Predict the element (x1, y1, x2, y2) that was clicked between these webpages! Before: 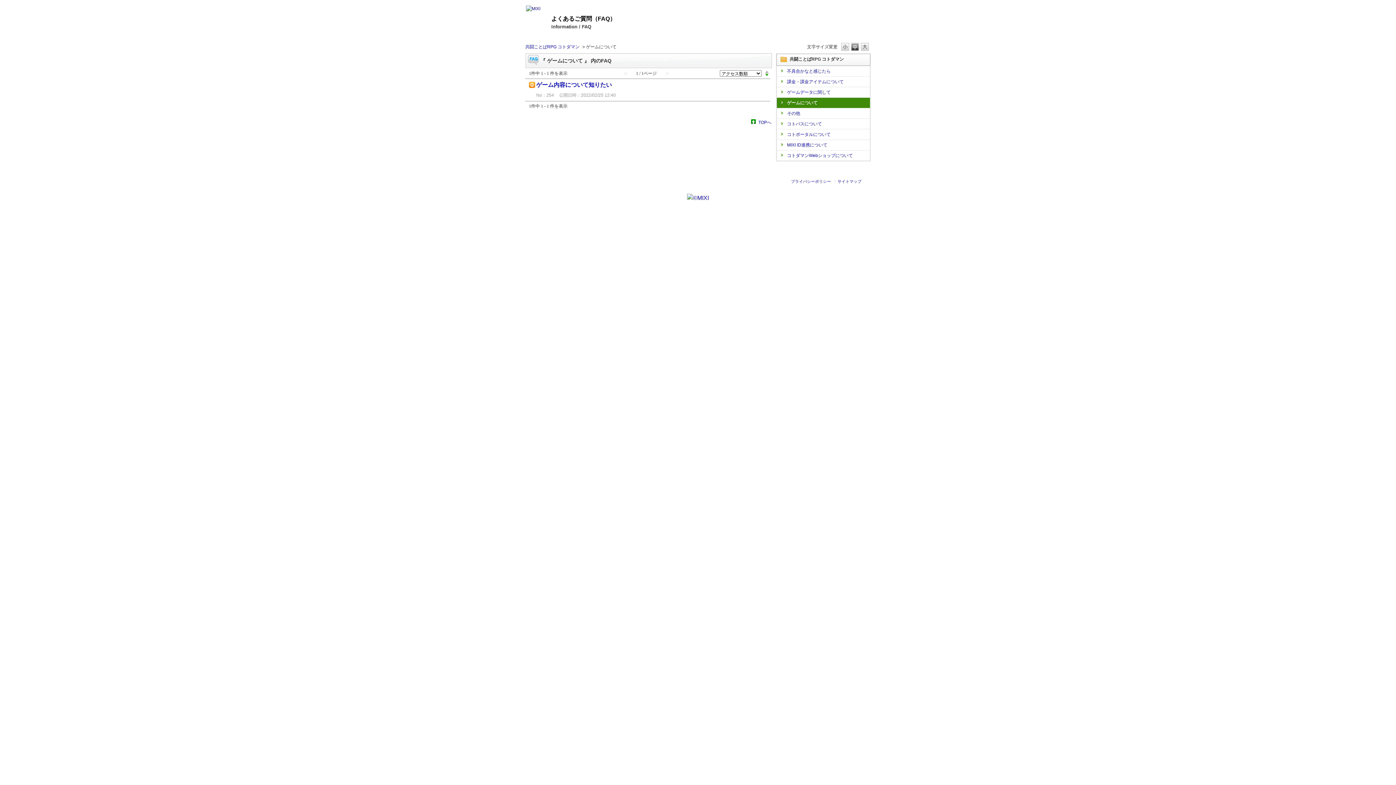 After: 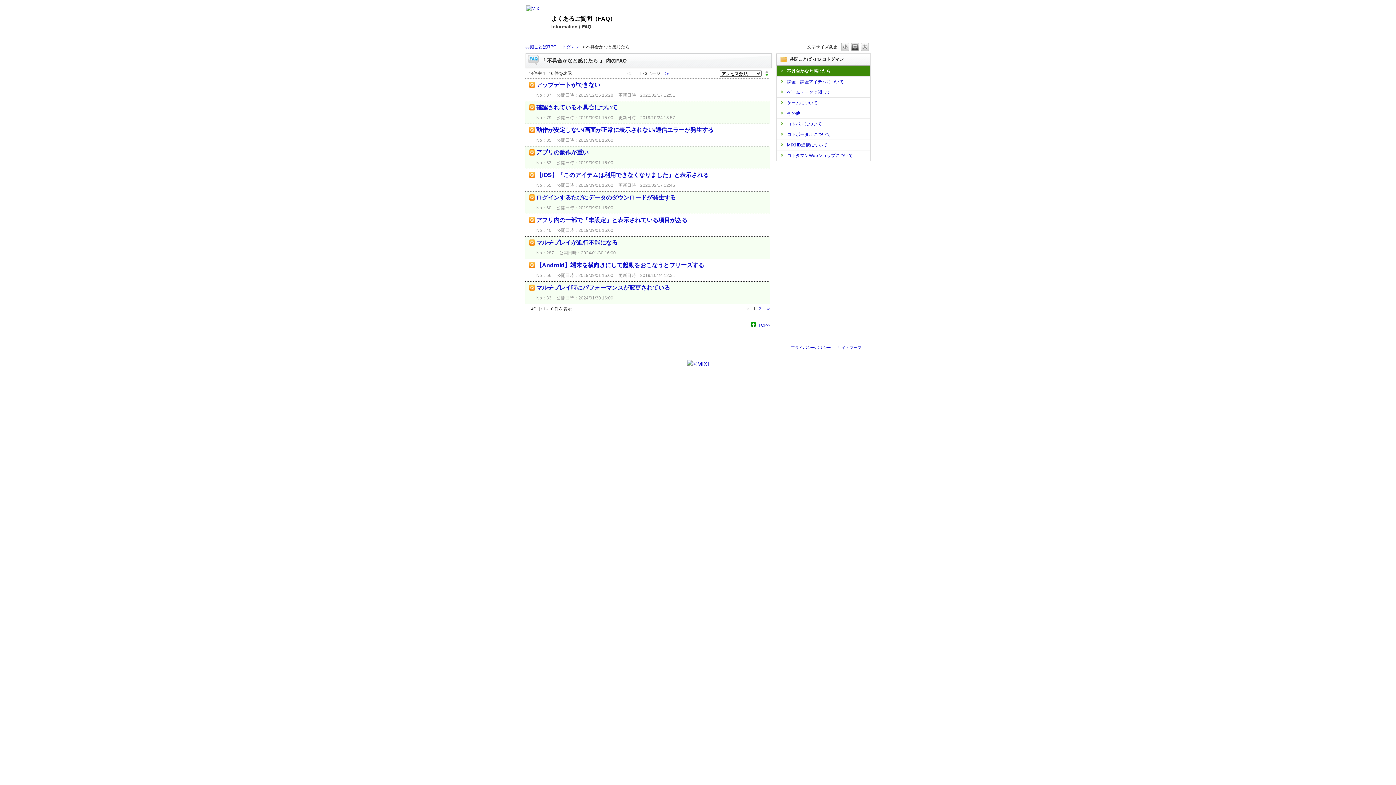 Action: bbox: (787, 68, 868, 74) label: 不具合かなと感じたら